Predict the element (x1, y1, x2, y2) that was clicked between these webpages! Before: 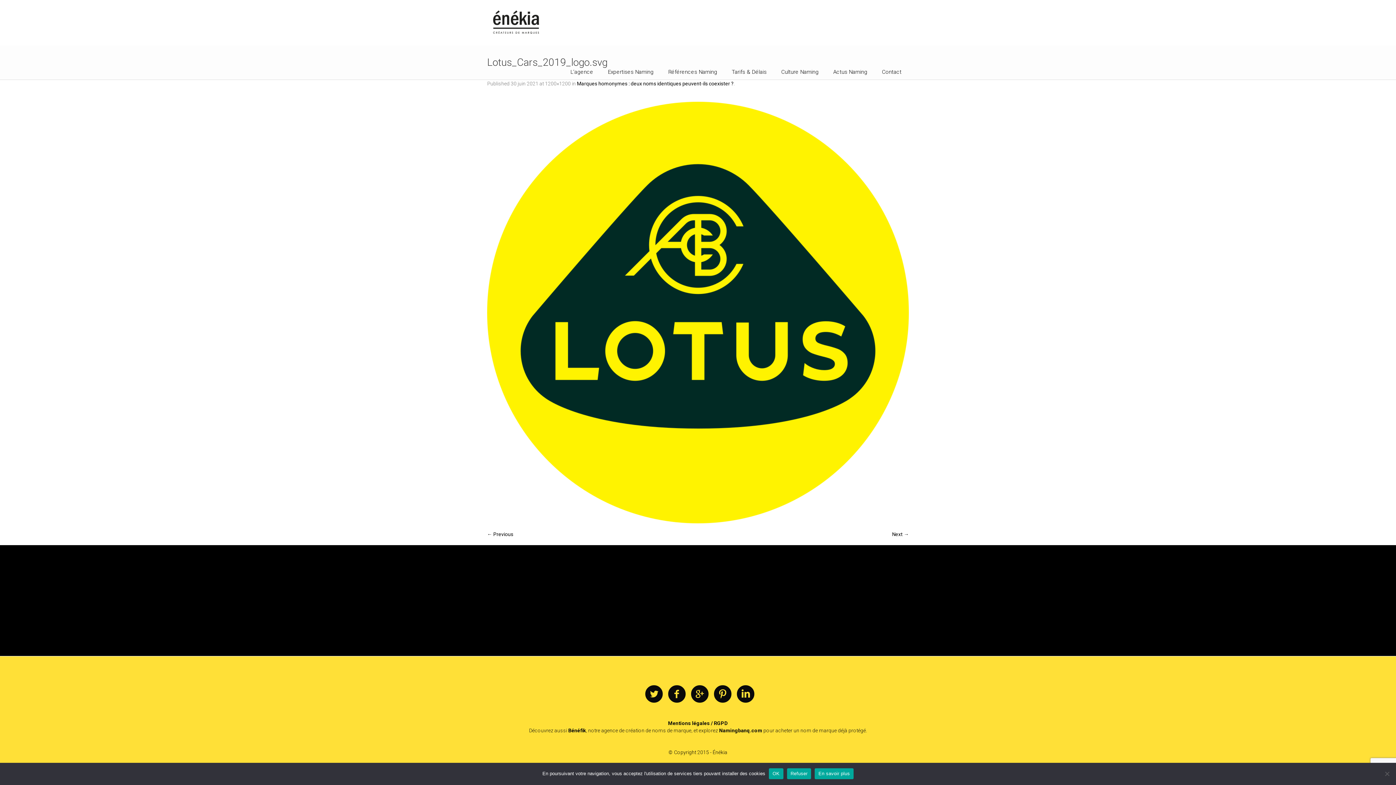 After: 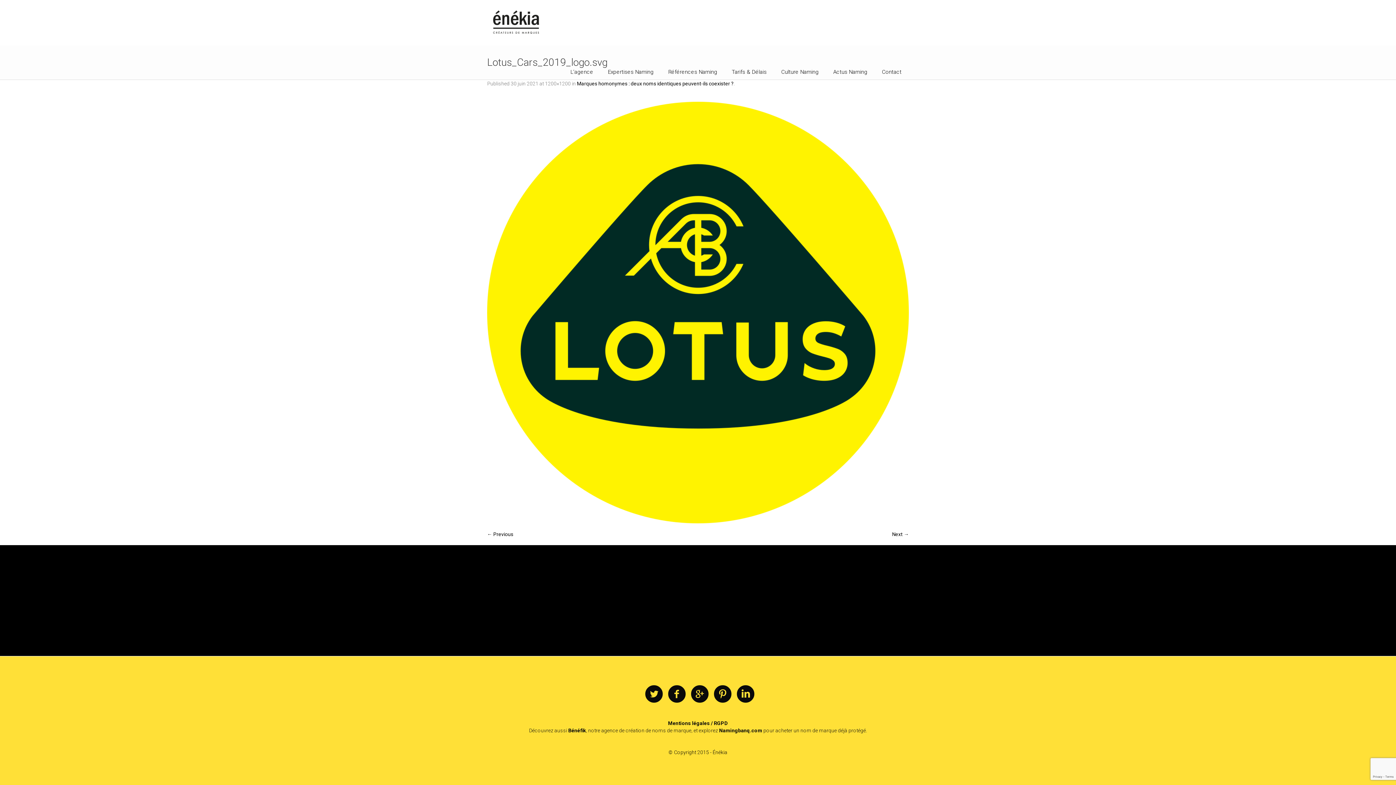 Action: label: Refuser bbox: (787, 768, 811, 779)